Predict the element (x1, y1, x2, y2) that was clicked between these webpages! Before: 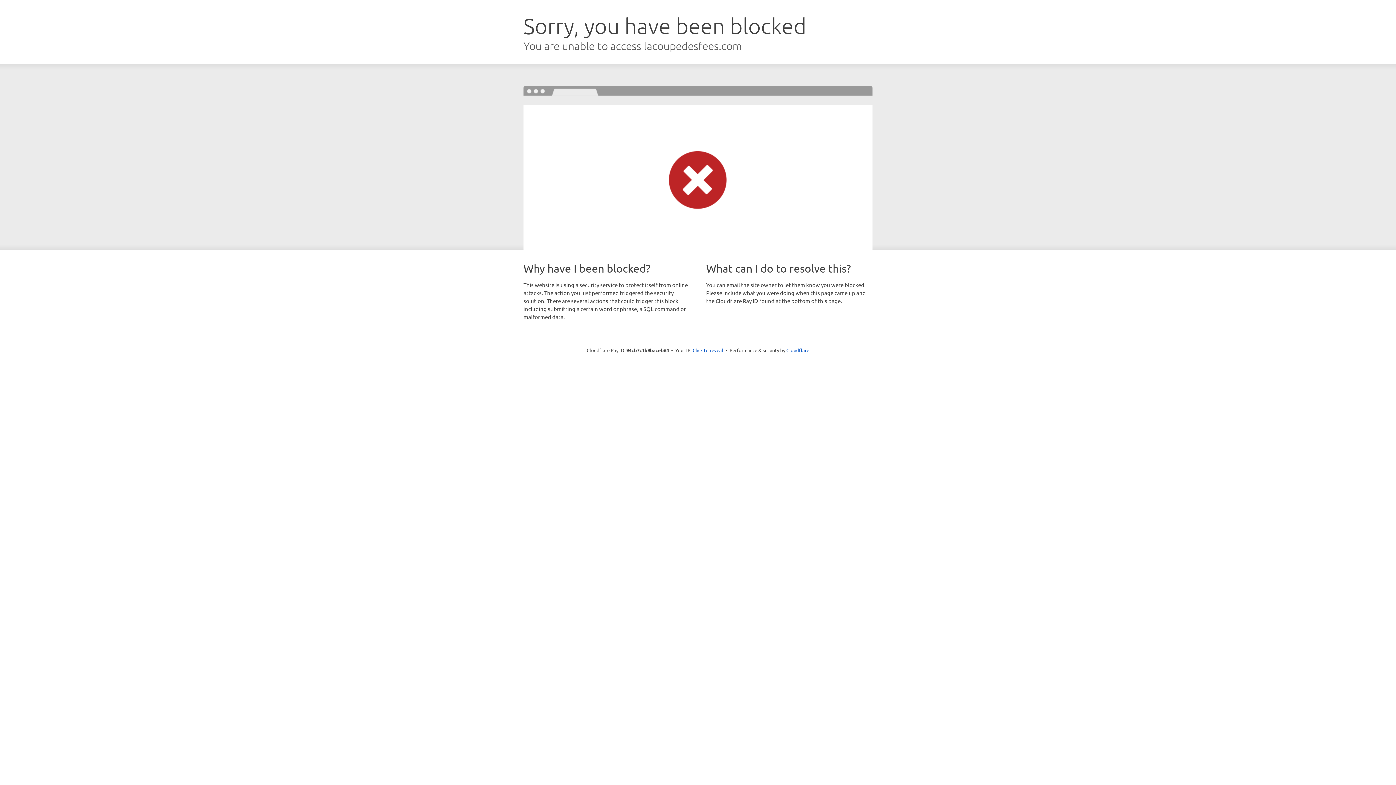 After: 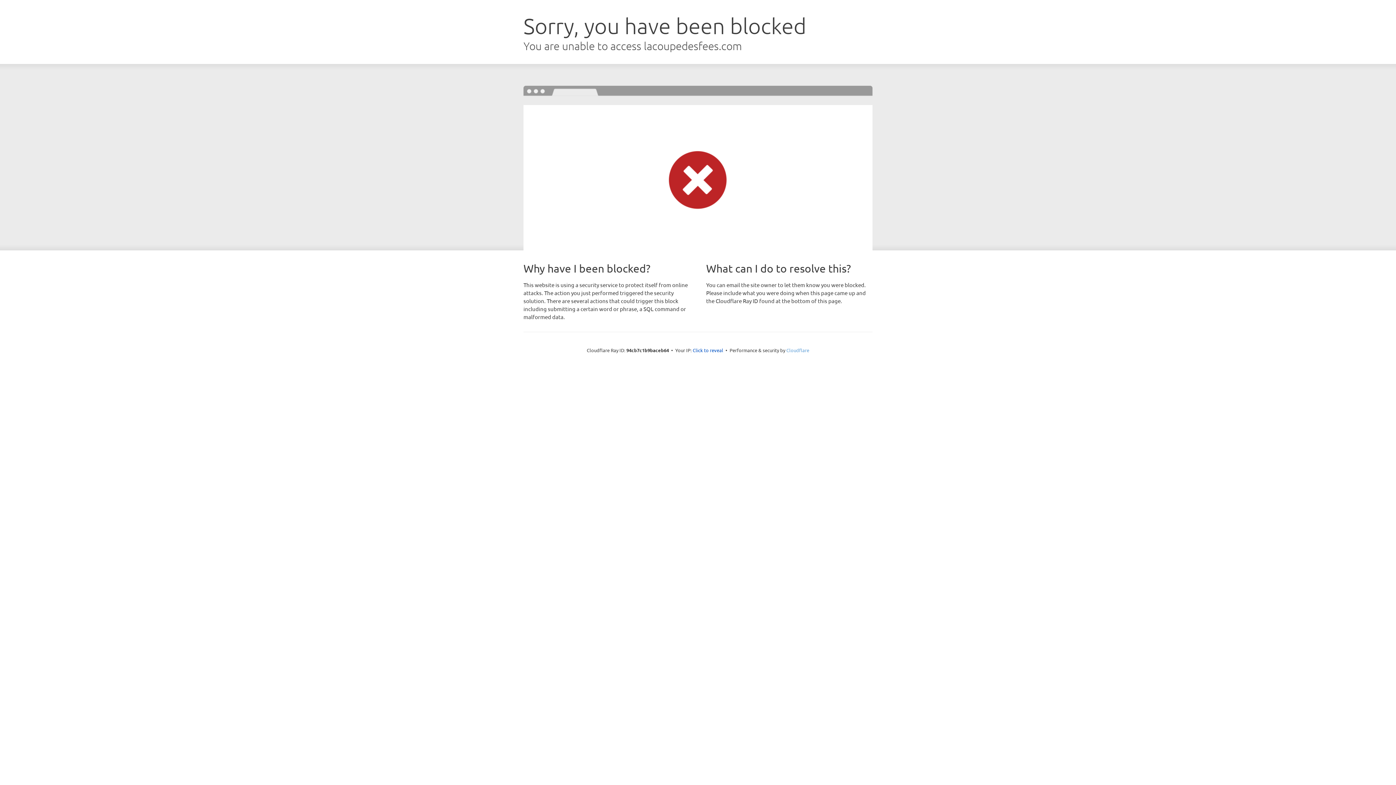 Action: label: Cloudflare bbox: (786, 347, 809, 353)